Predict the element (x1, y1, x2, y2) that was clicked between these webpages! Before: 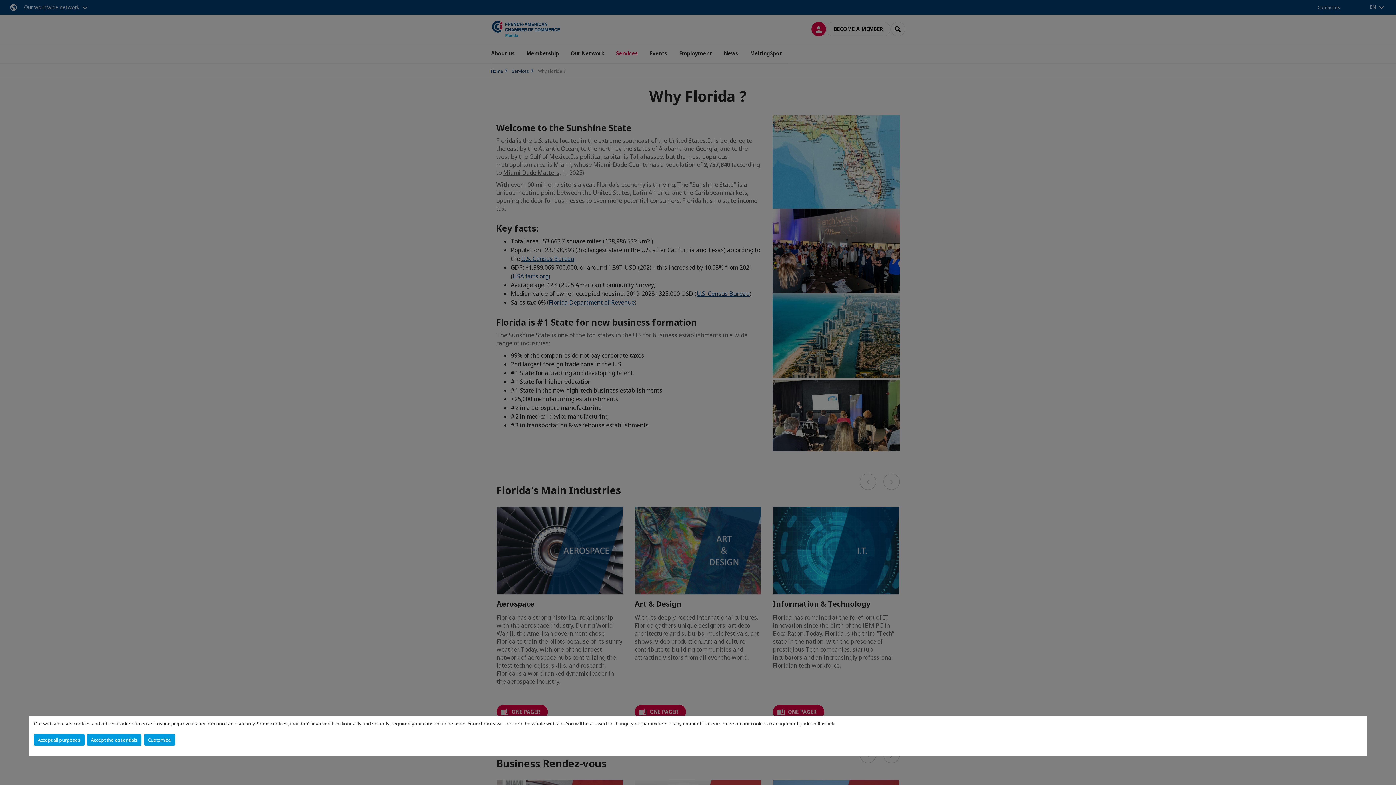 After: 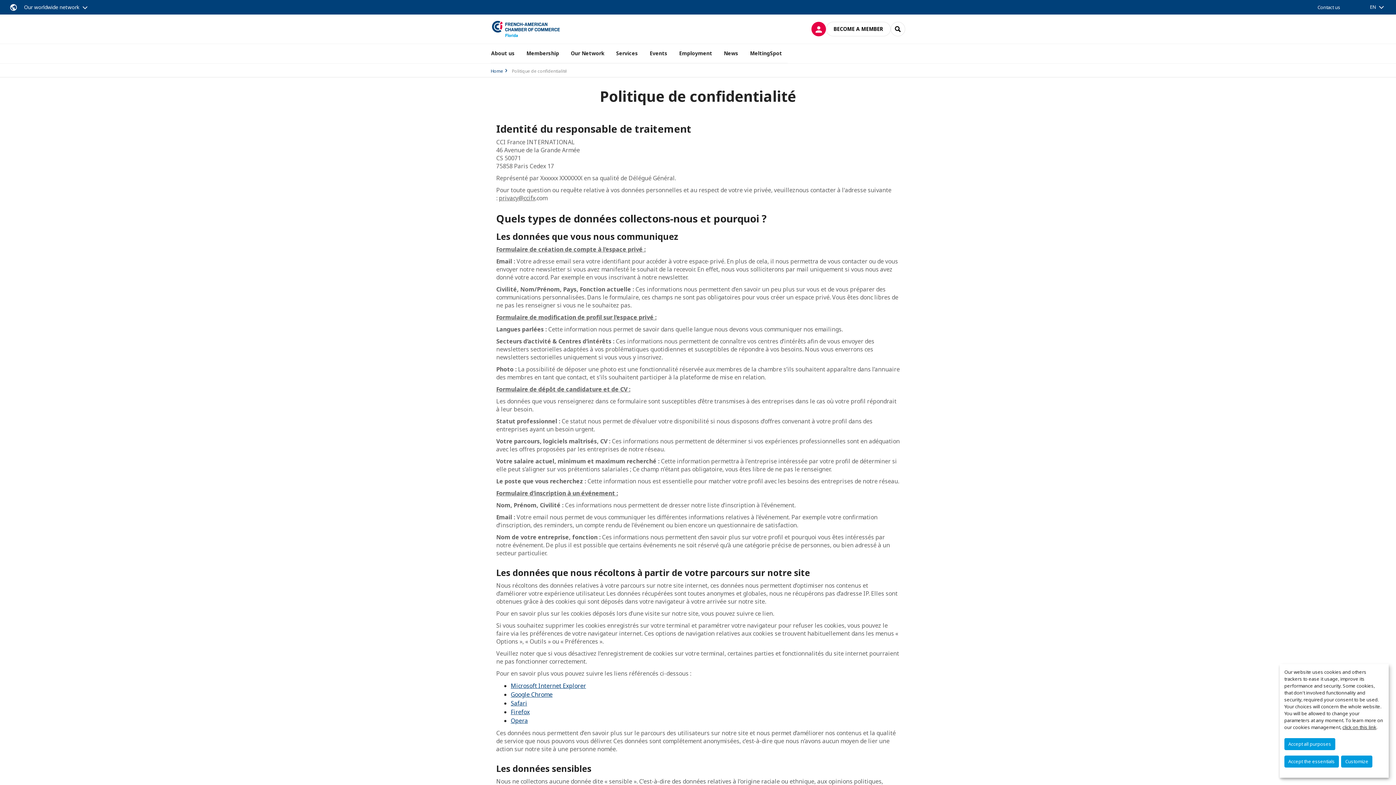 Action: bbox: (800, 720, 834, 727) label: click on this link